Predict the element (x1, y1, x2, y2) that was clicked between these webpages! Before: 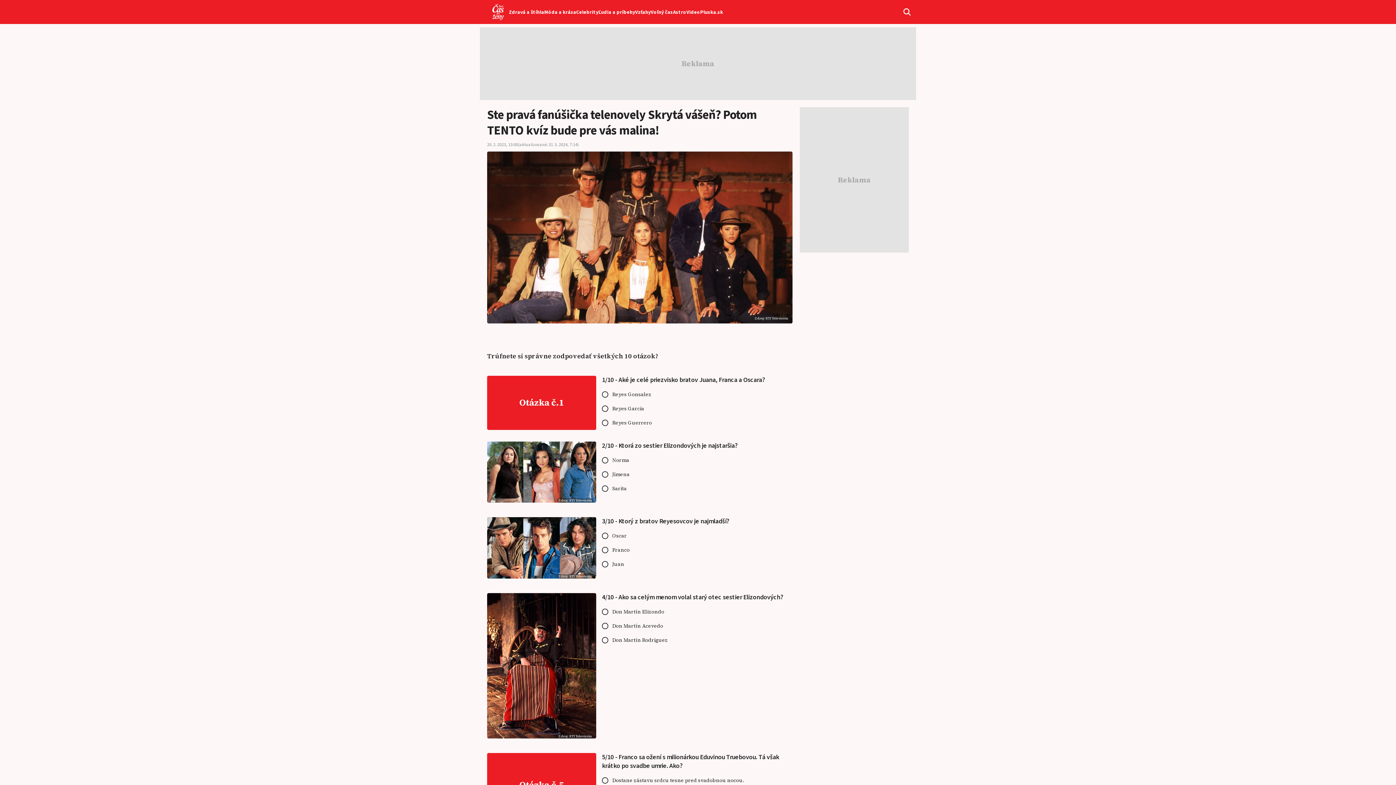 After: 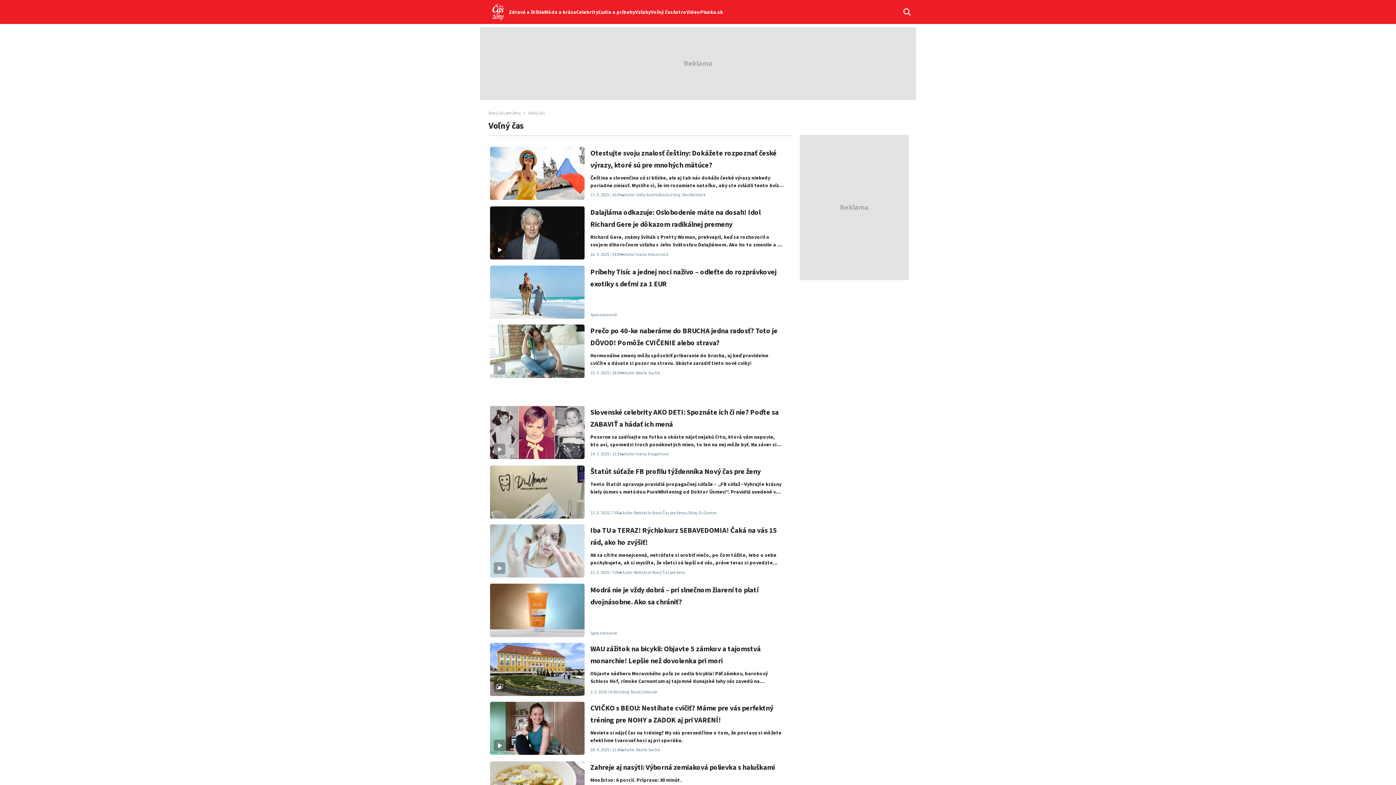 Action: label: Voľný čas bbox: (650, 8, 673, 16)